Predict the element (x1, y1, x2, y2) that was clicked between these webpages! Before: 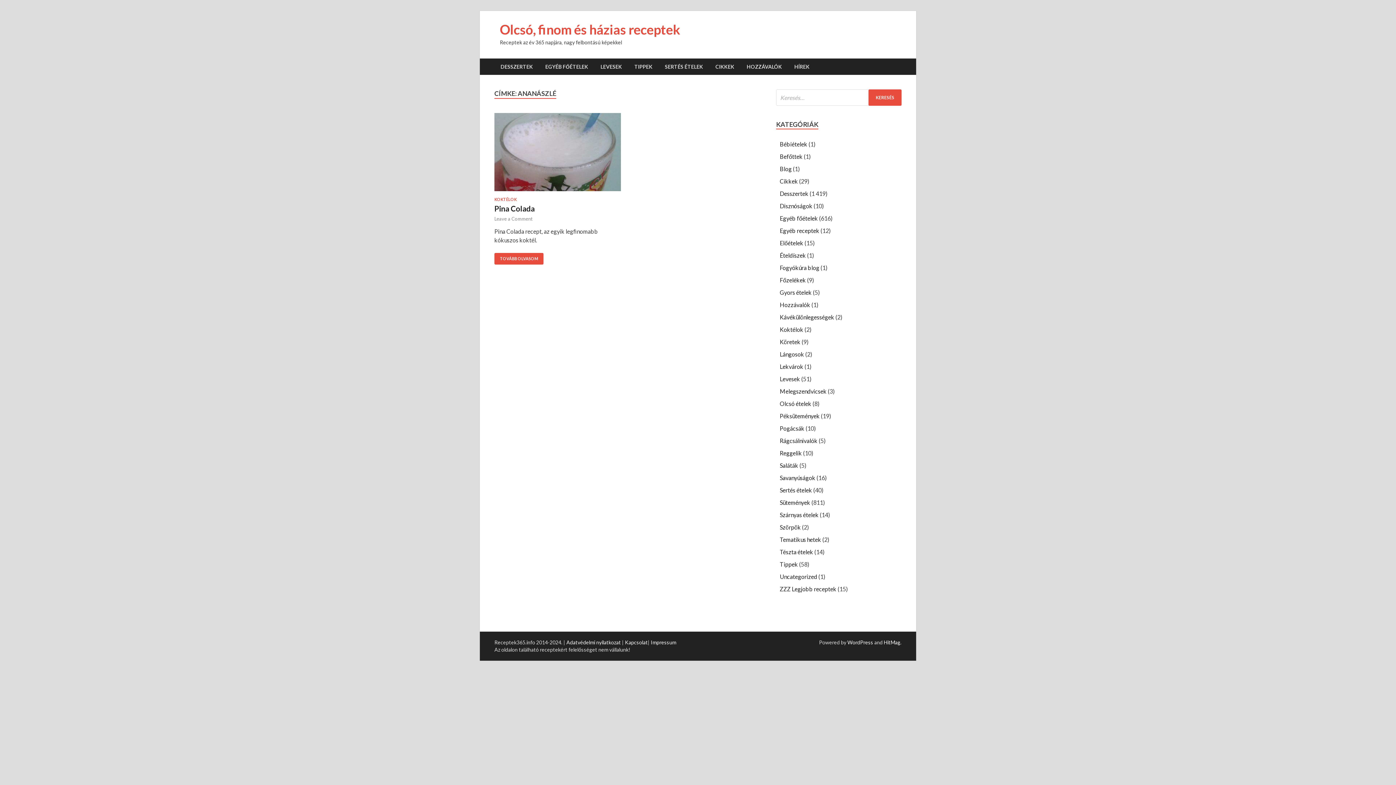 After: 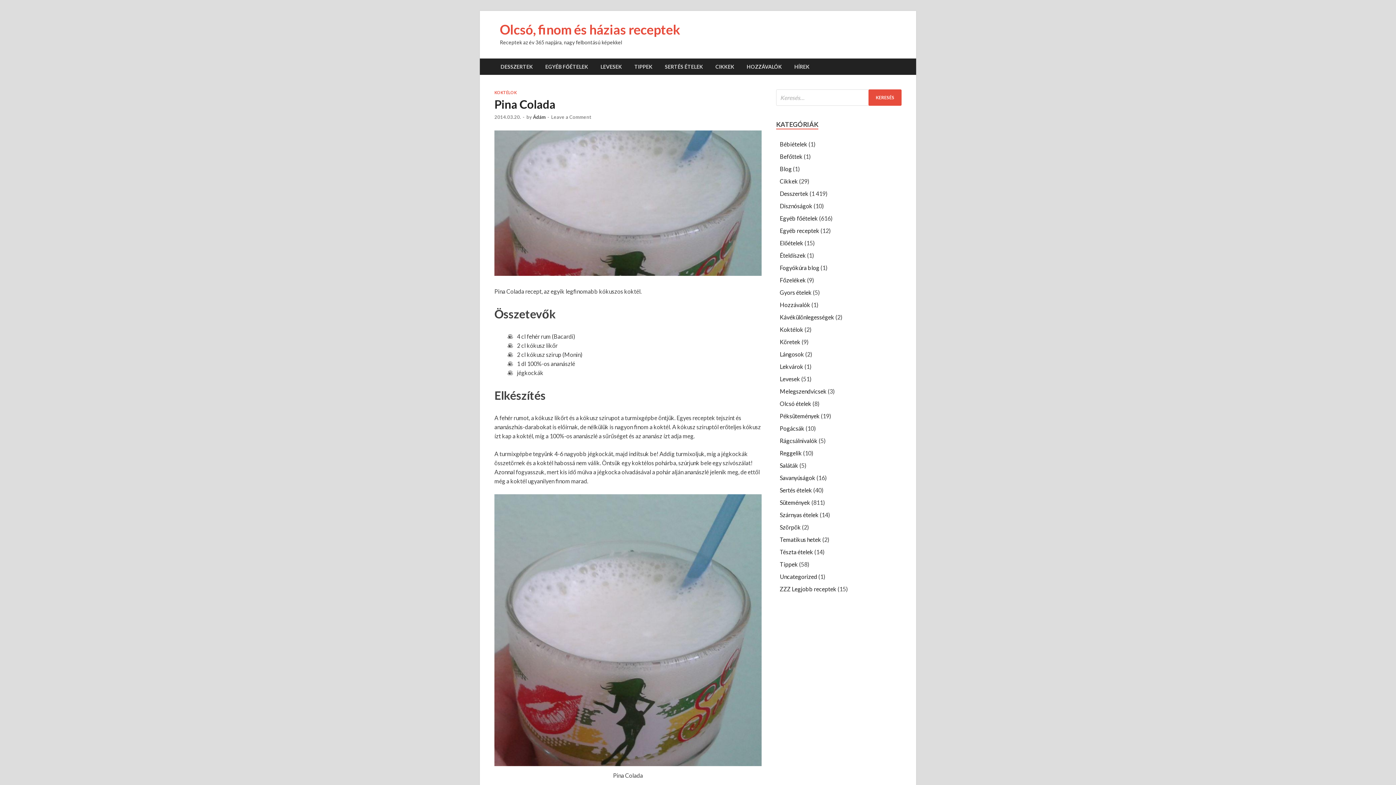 Action: bbox: (494, 113, 621, 197)